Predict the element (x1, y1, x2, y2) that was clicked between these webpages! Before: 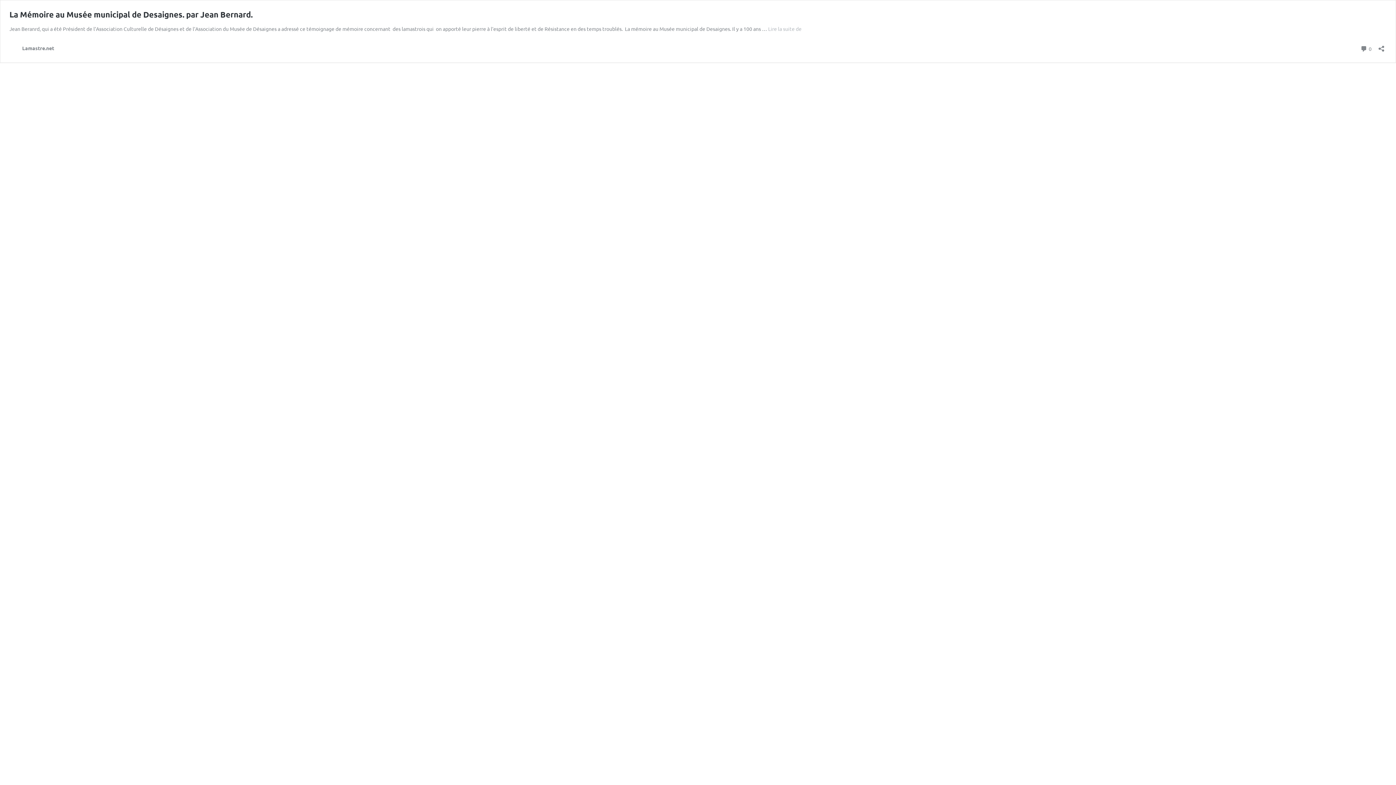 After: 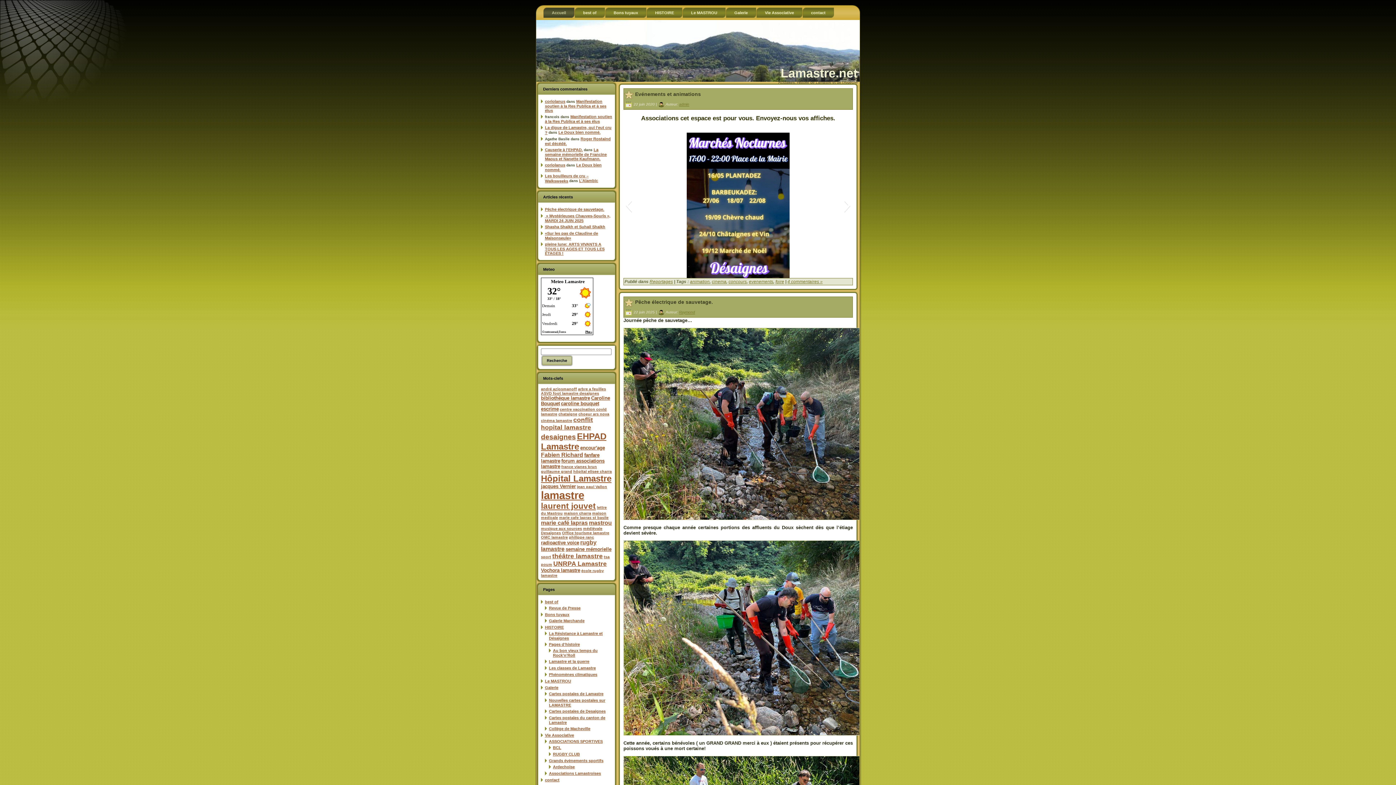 Action: label: Lamastre.net bbox: (9, 43, 54, 52)